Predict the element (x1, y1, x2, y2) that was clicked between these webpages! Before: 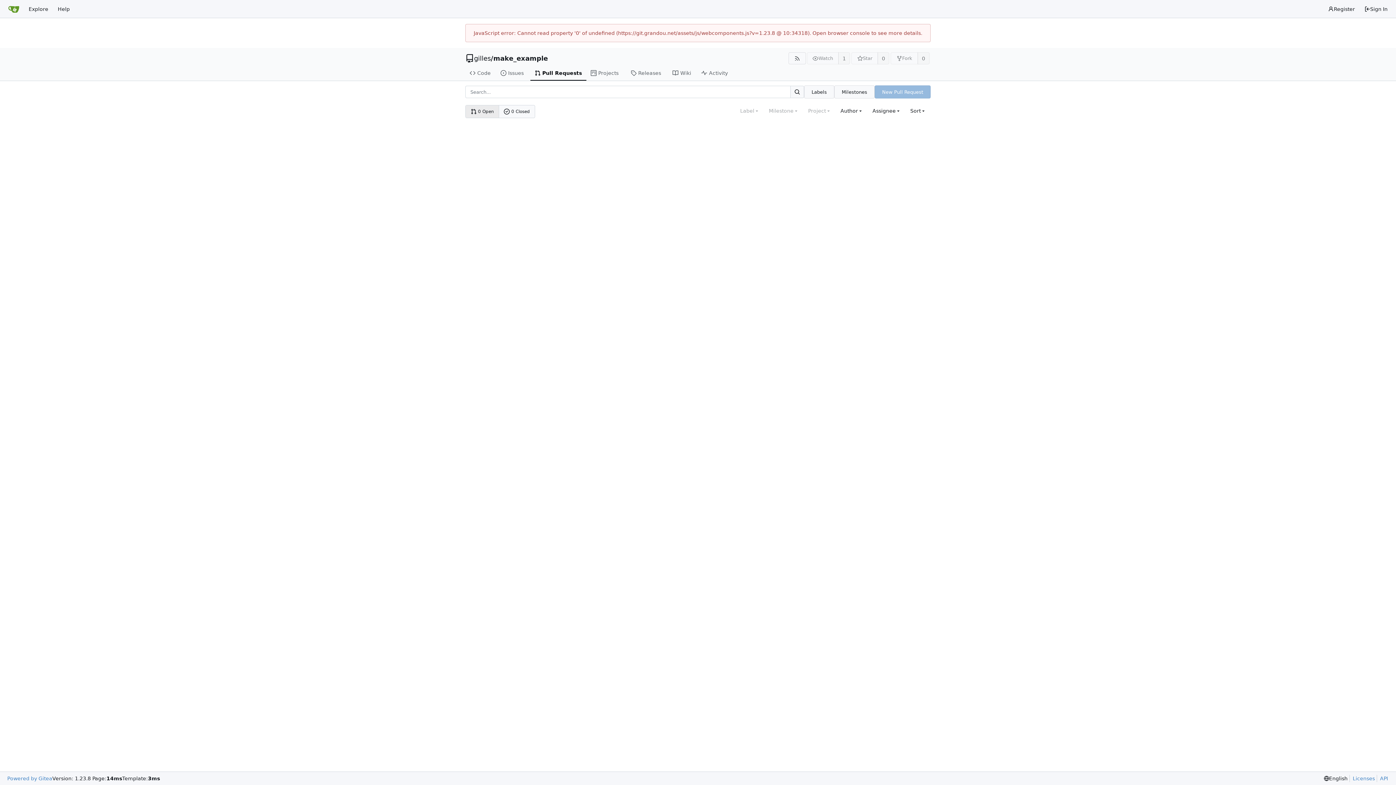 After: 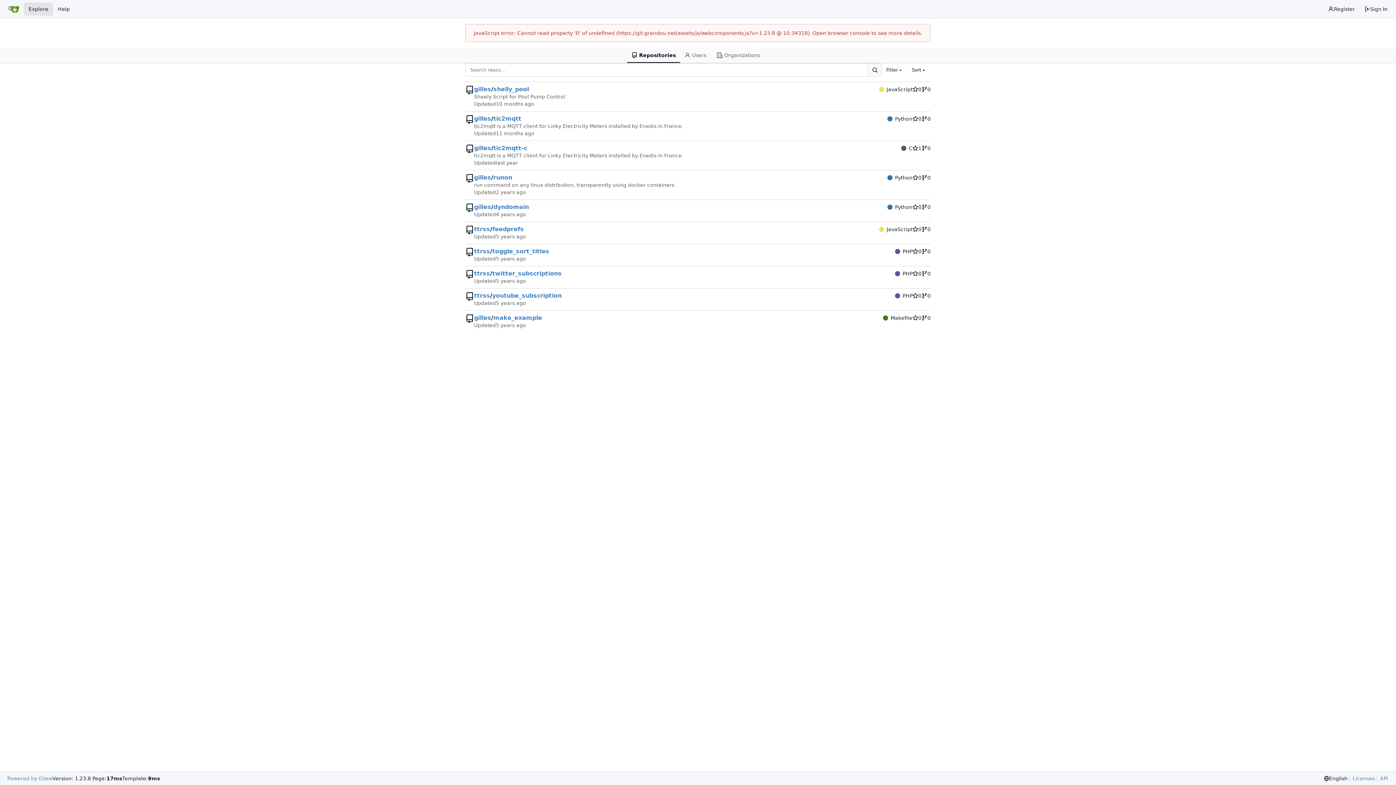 Action: bbox: (24, 2, 53, 15) label: Explore